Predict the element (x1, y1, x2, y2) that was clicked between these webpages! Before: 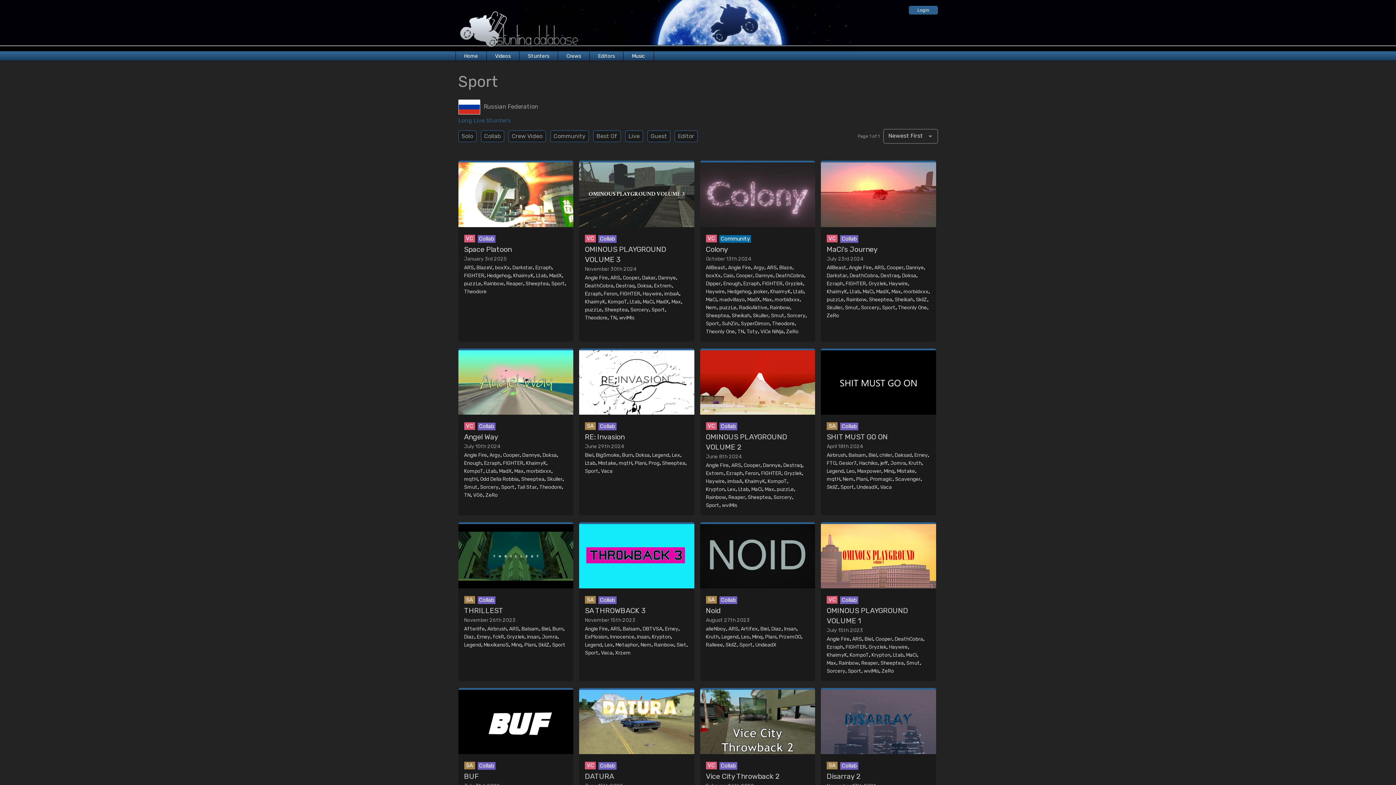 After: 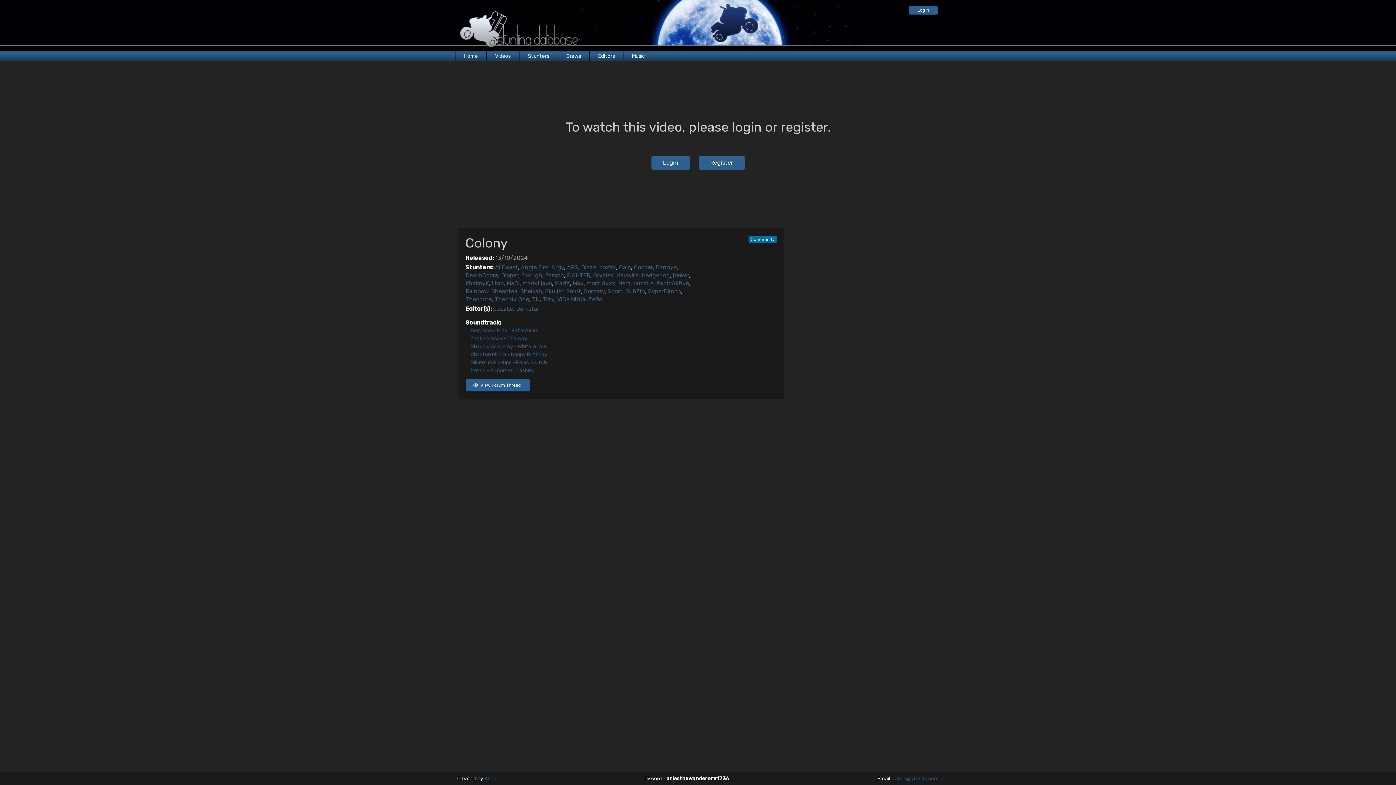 Action: label: Colony bbox: (706, 244, 809, 254)